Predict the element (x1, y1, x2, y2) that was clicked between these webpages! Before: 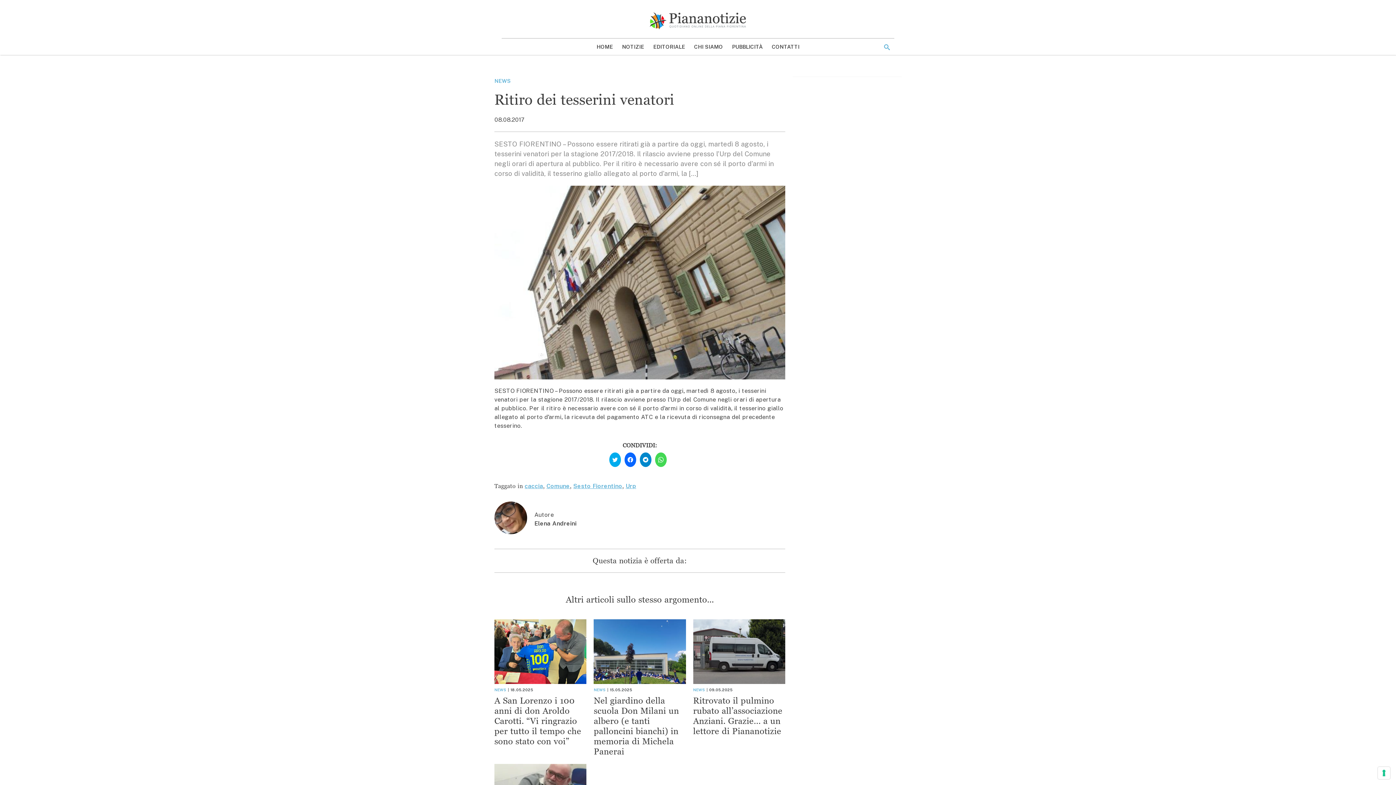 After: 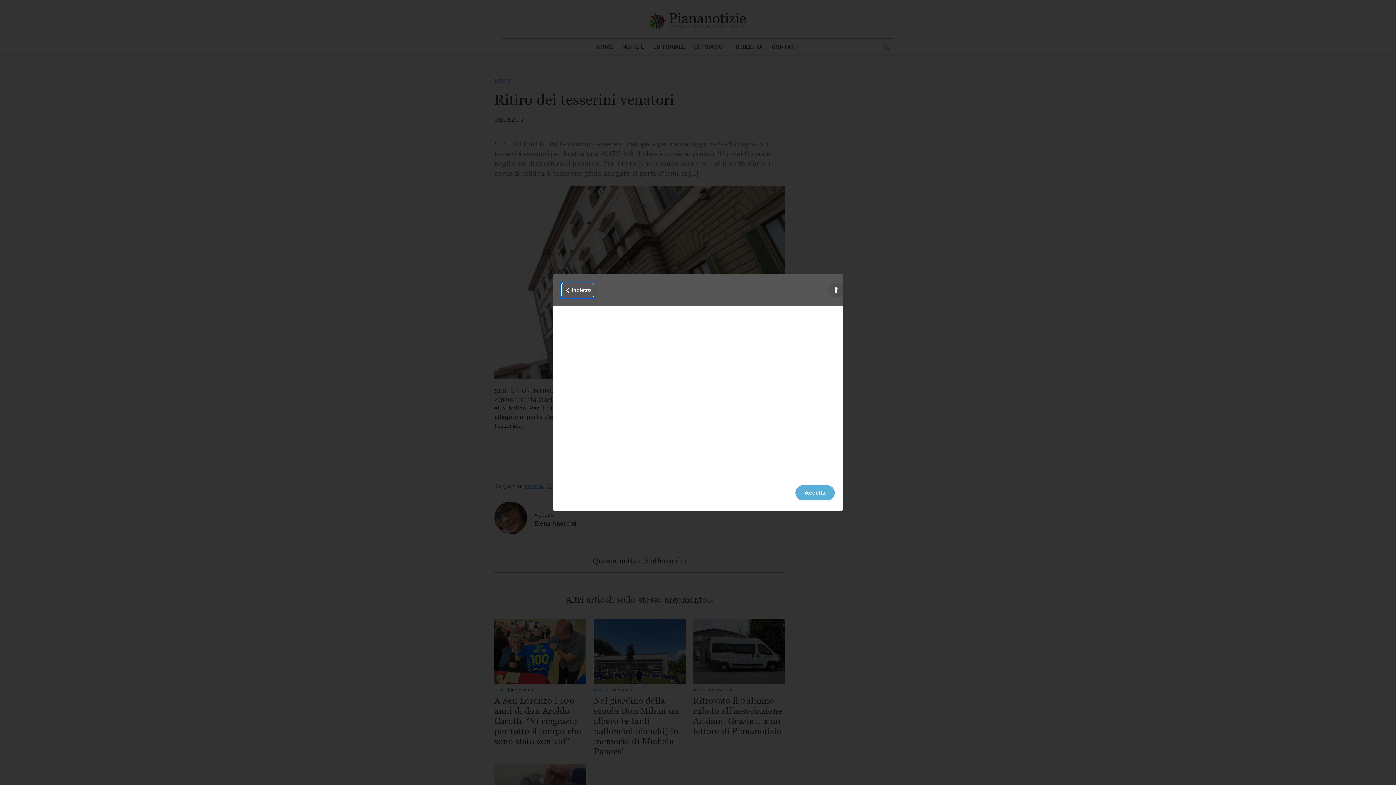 Action: label: Le tue preferenze relative al consenso per le tecnologie di tracciamento bbox: (1378, 767, 1390, 779)